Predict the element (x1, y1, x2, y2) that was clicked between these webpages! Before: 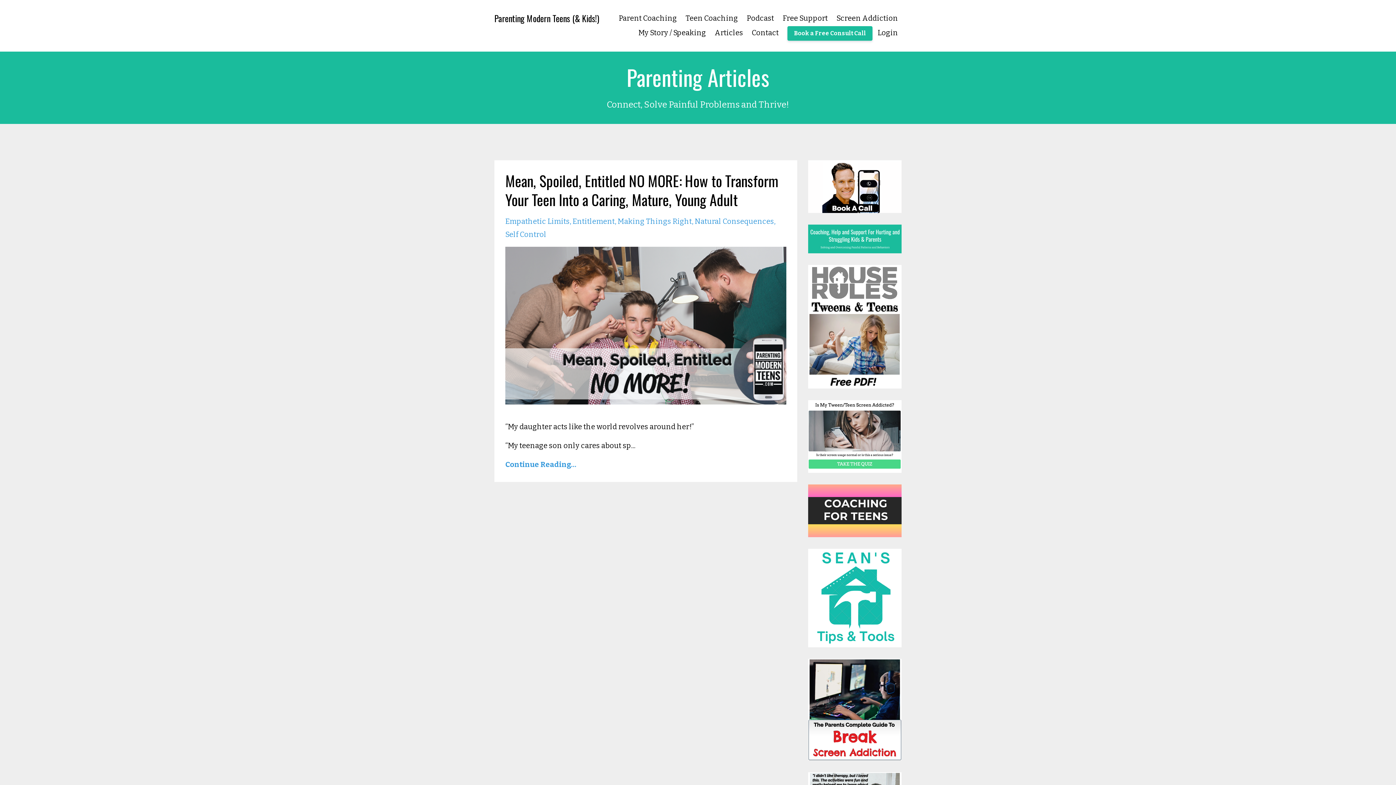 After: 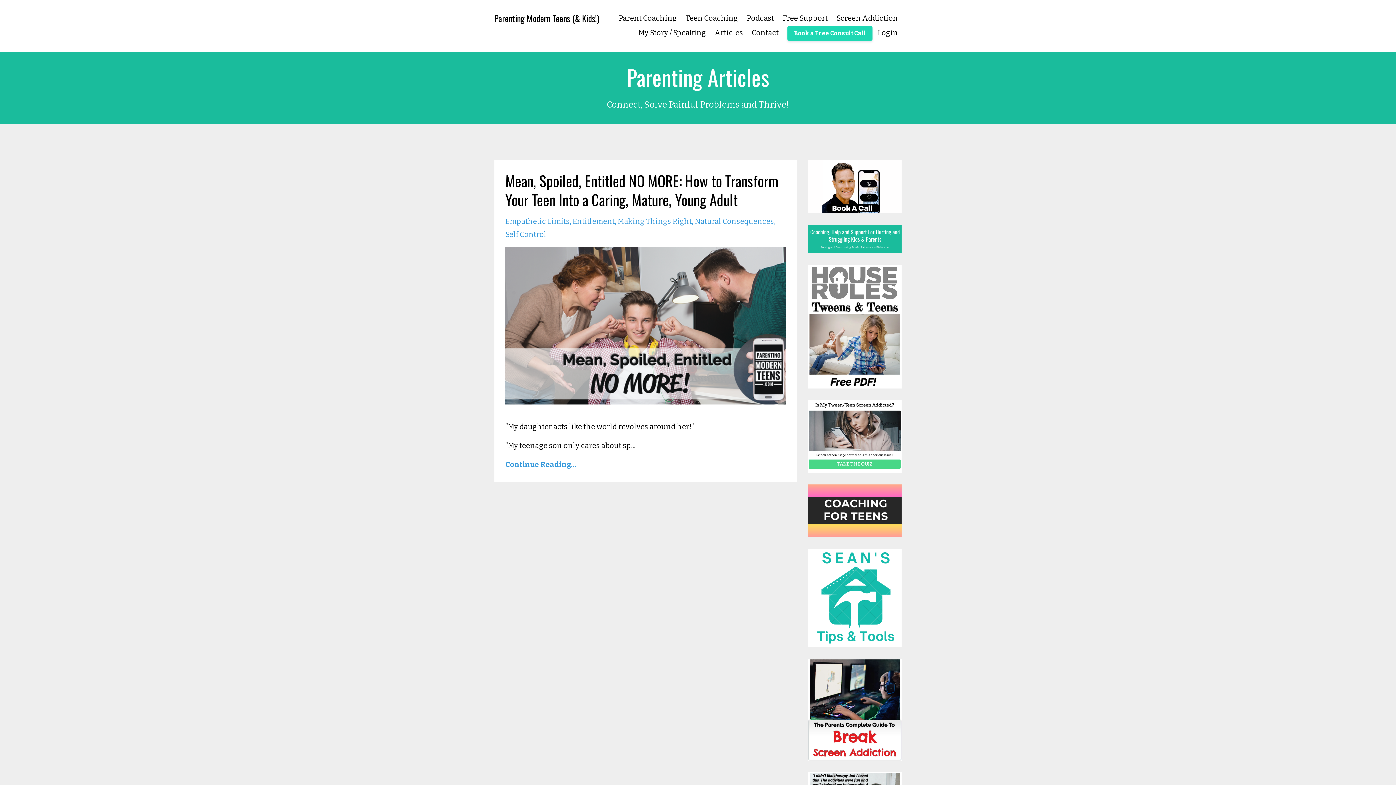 Action: bbox: (787, 26, 872, 40) label: Book a Free Consult Call